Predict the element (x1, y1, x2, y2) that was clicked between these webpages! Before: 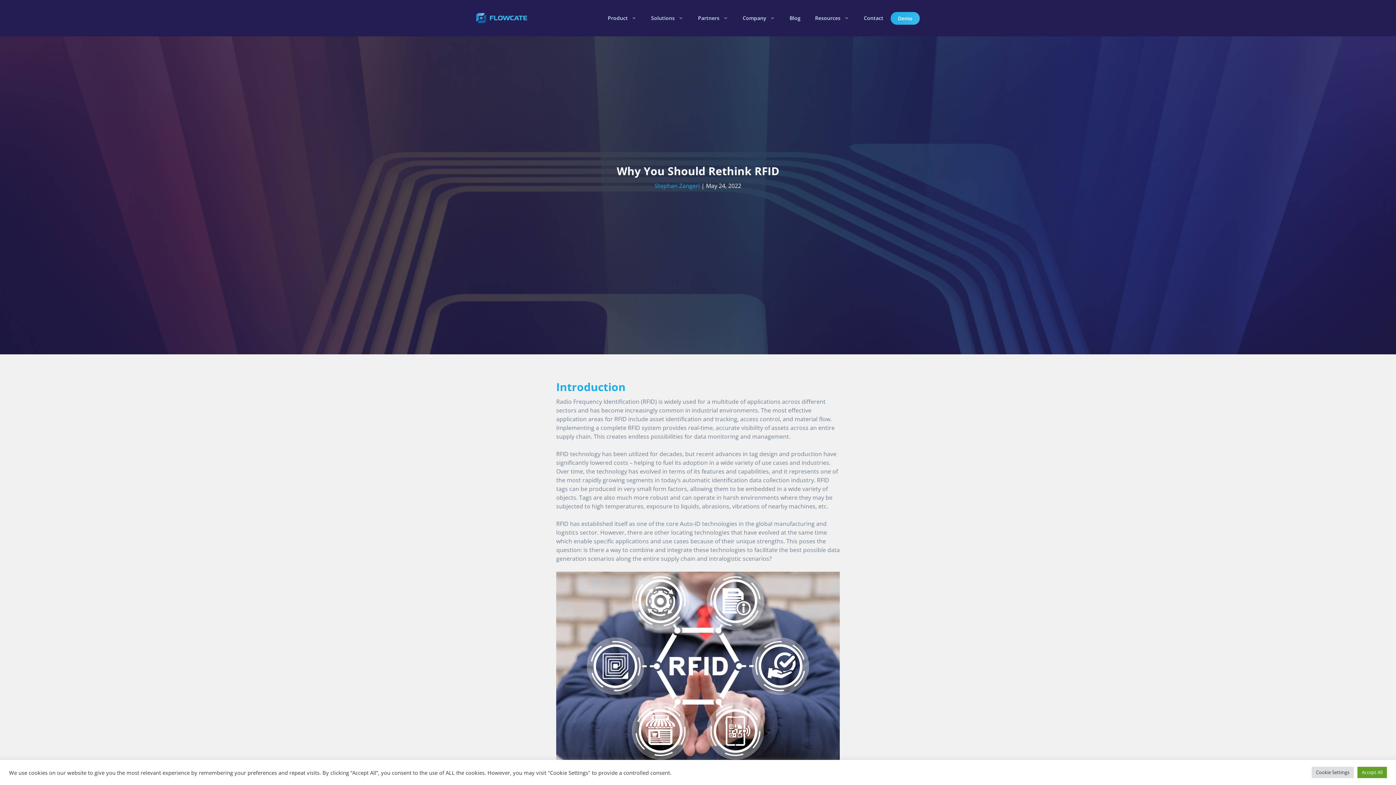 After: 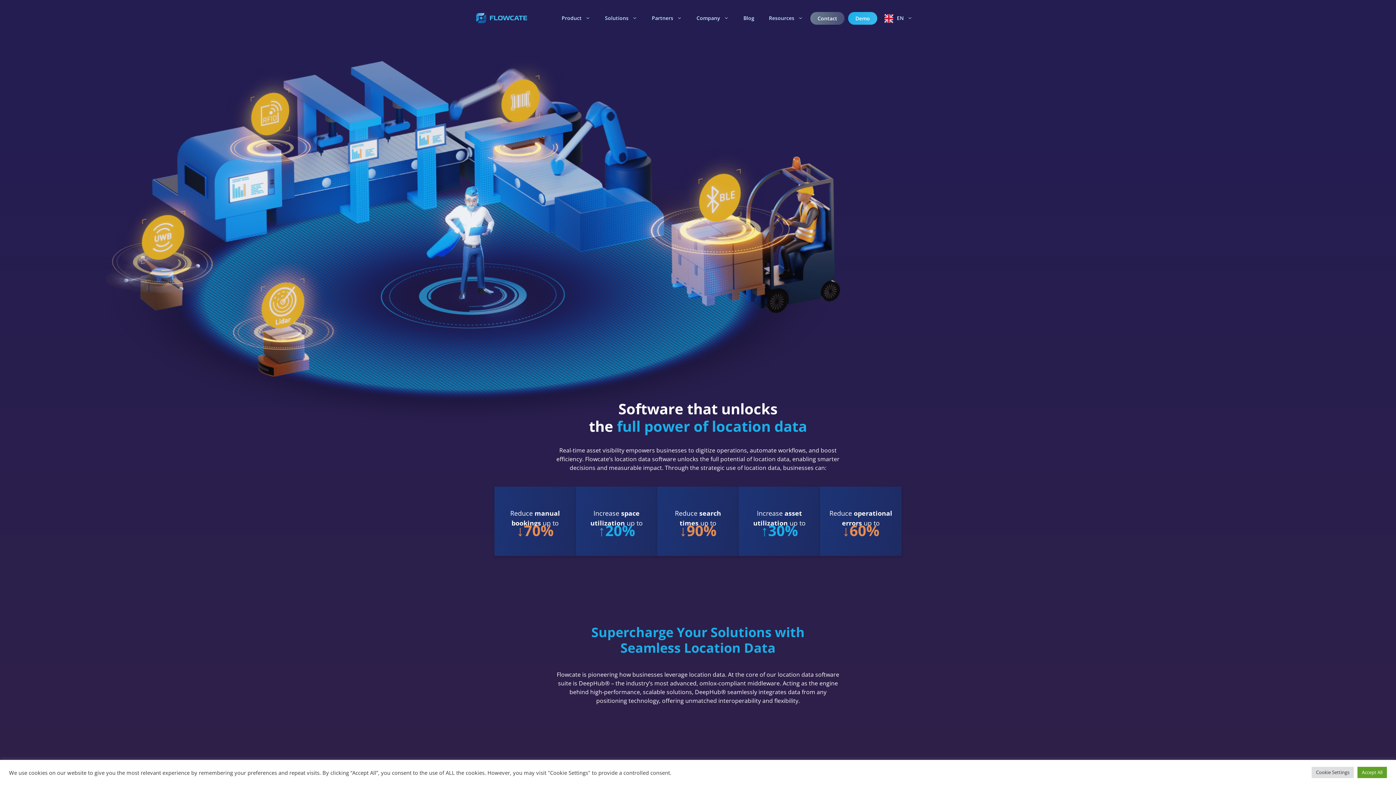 Action: bbox: (476, 13, 527, 21)